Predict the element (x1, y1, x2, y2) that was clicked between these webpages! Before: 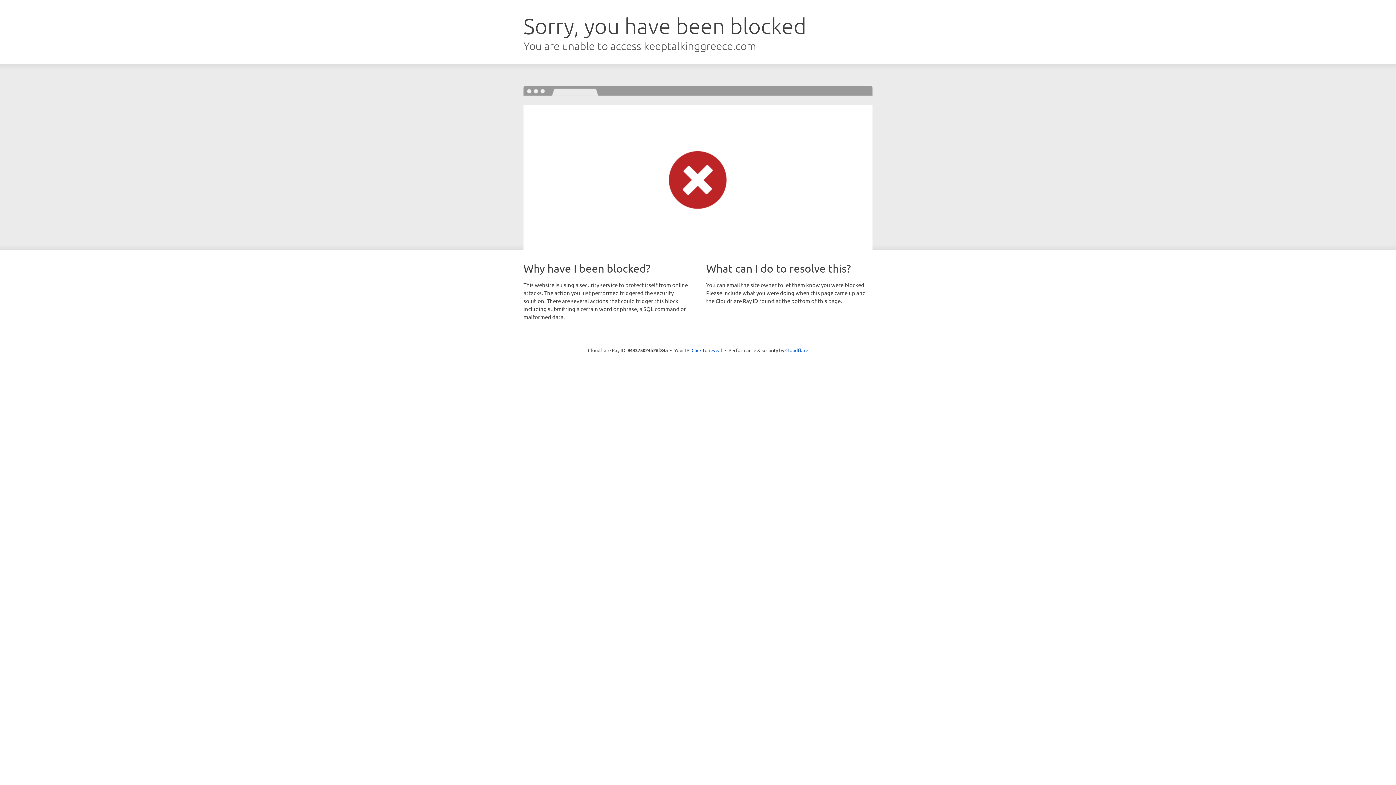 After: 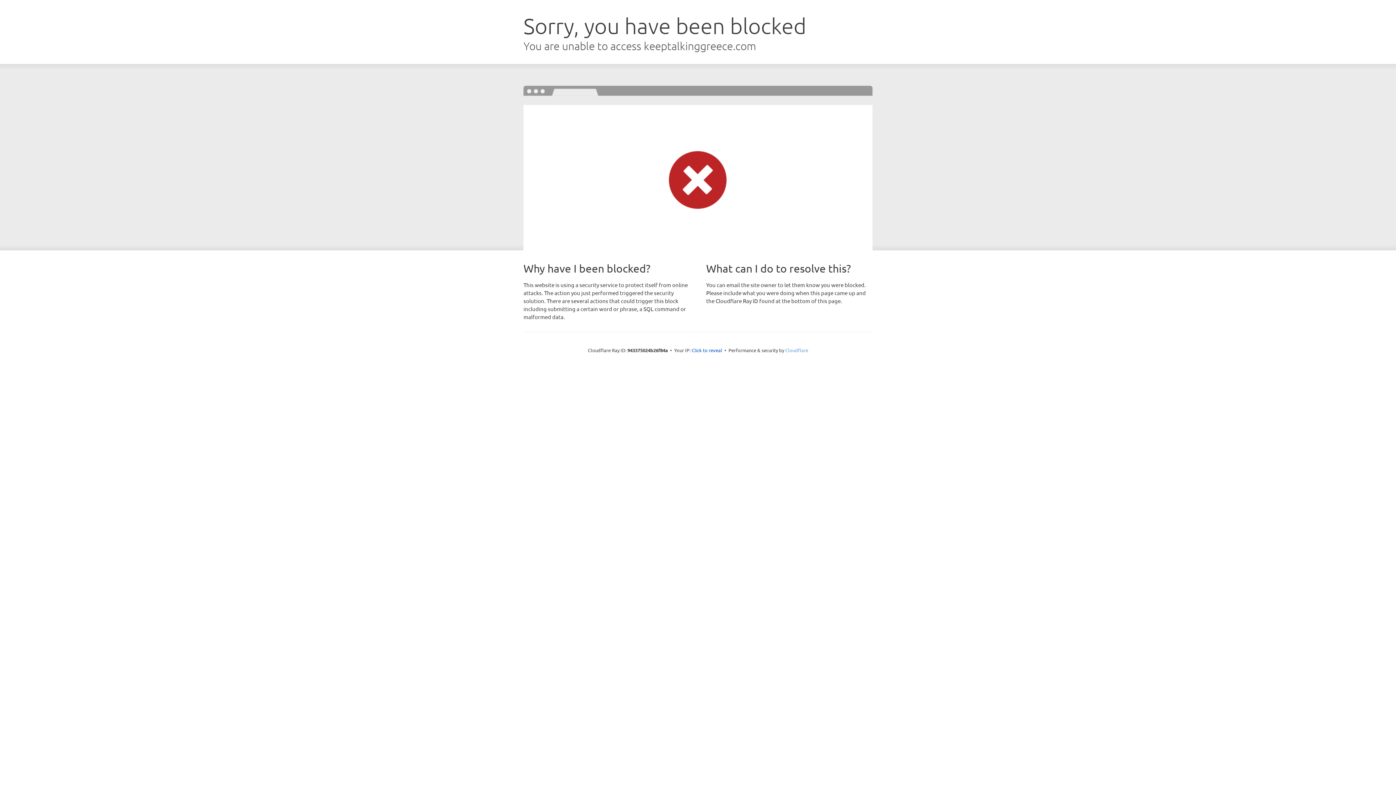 Action: label: Cloudflare bbox: (785, 347, 808, 353)